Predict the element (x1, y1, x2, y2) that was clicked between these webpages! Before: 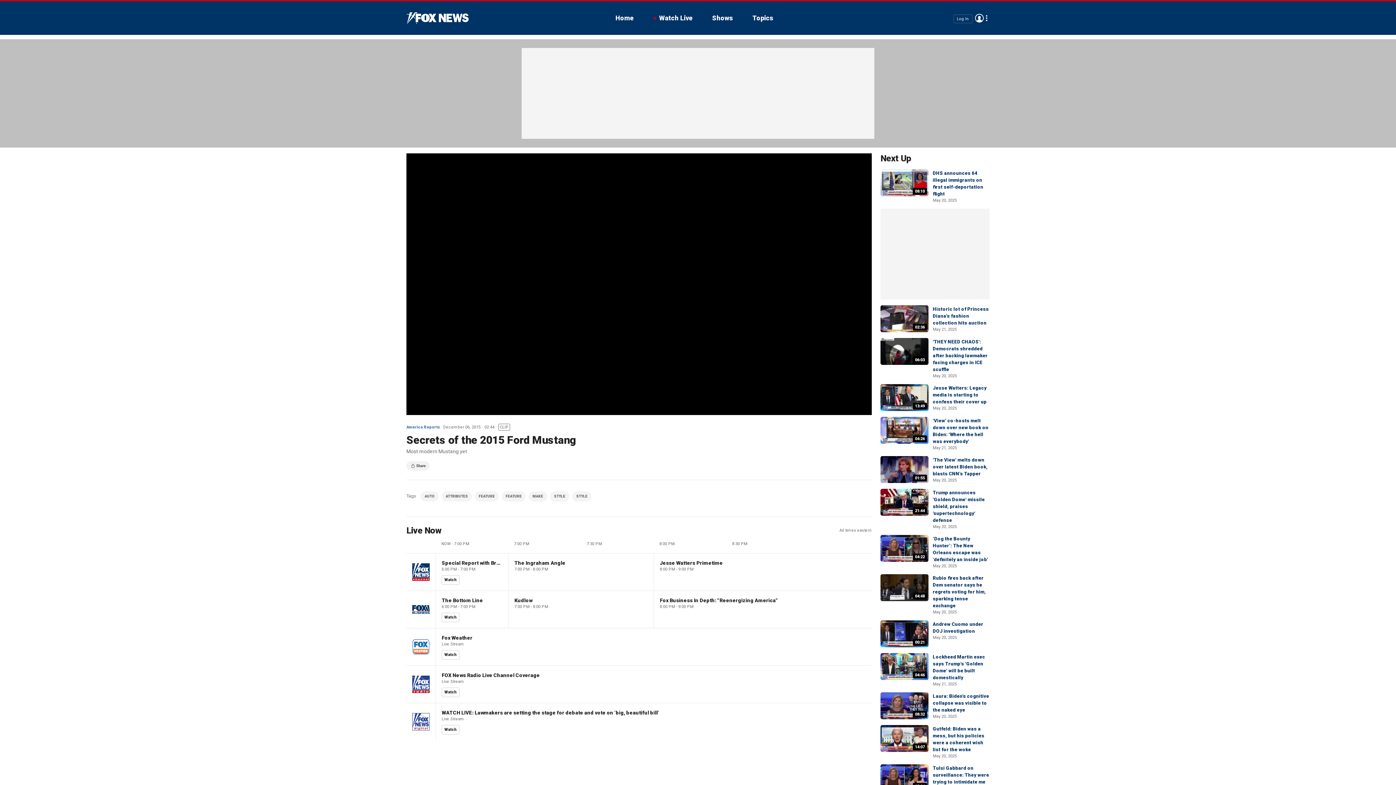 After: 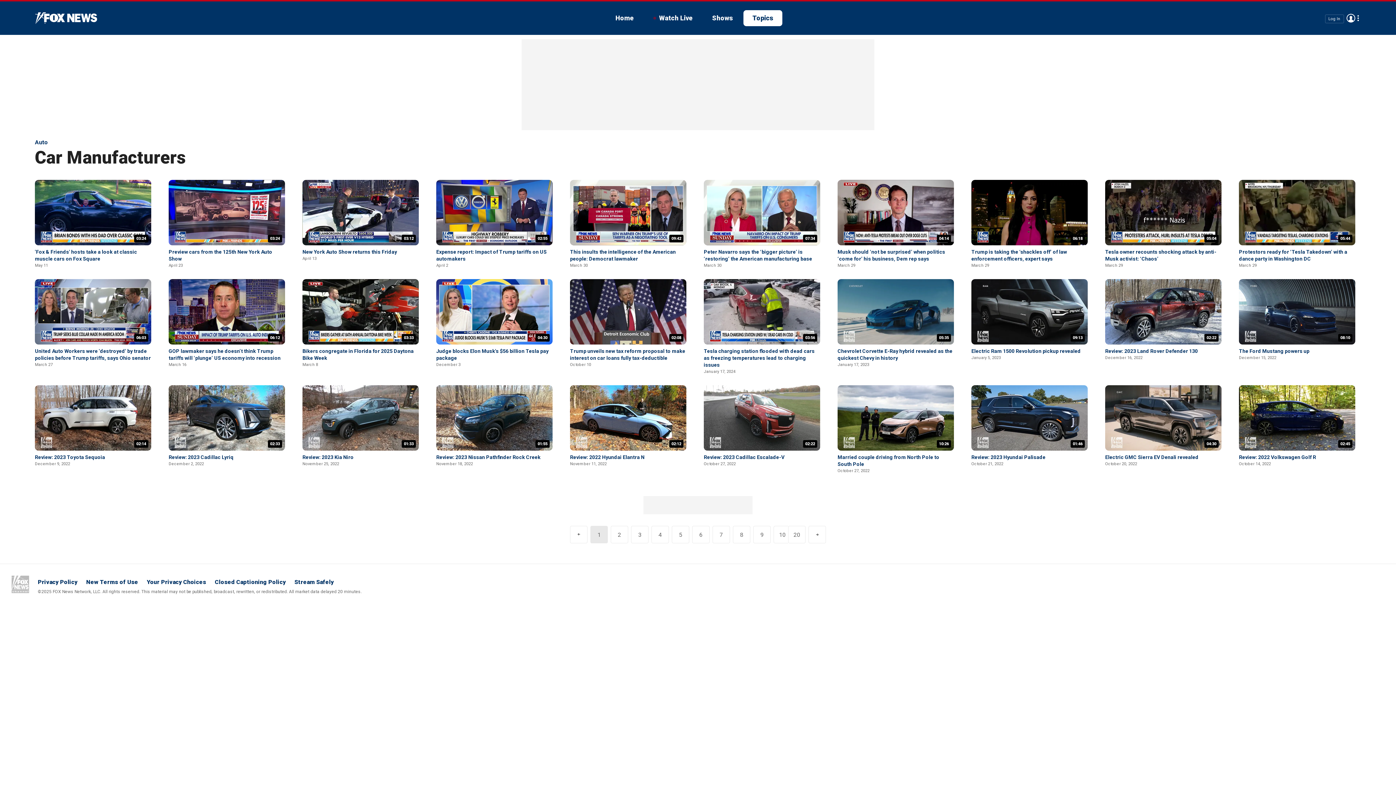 Action: bbox: (532, 494, 543, 498) label: MAKE